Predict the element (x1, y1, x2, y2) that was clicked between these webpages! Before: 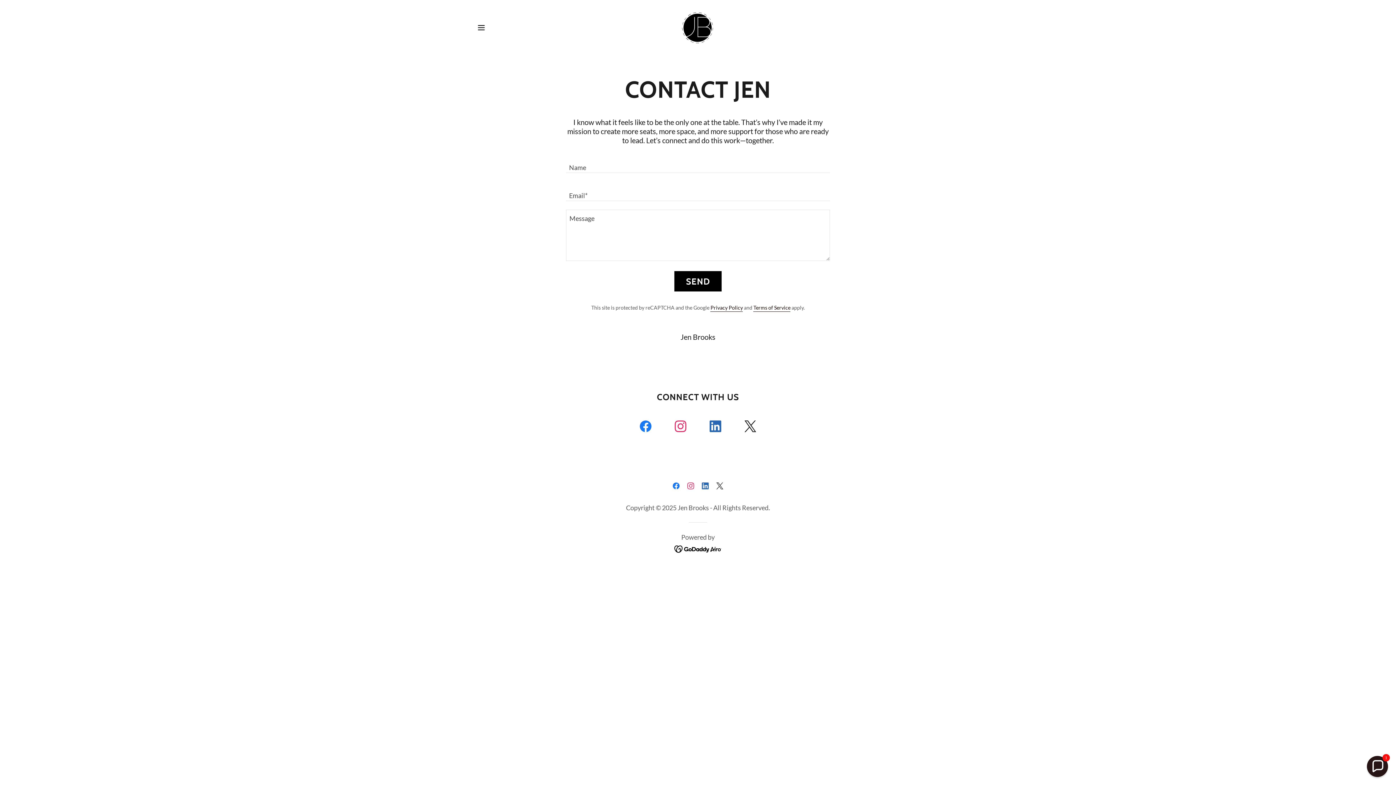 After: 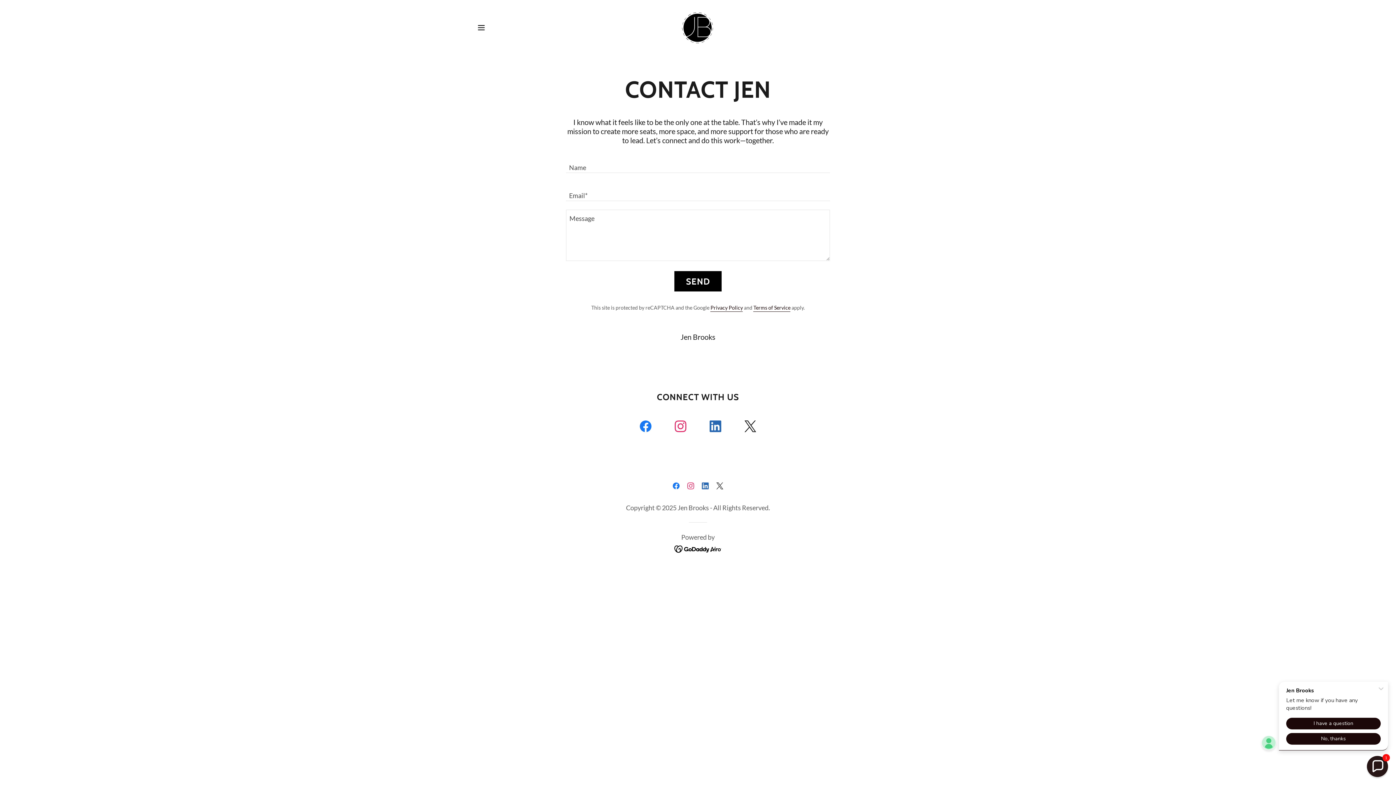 Action: label: LinkedIn Social Link bbox: (698, 478, 712, 493)